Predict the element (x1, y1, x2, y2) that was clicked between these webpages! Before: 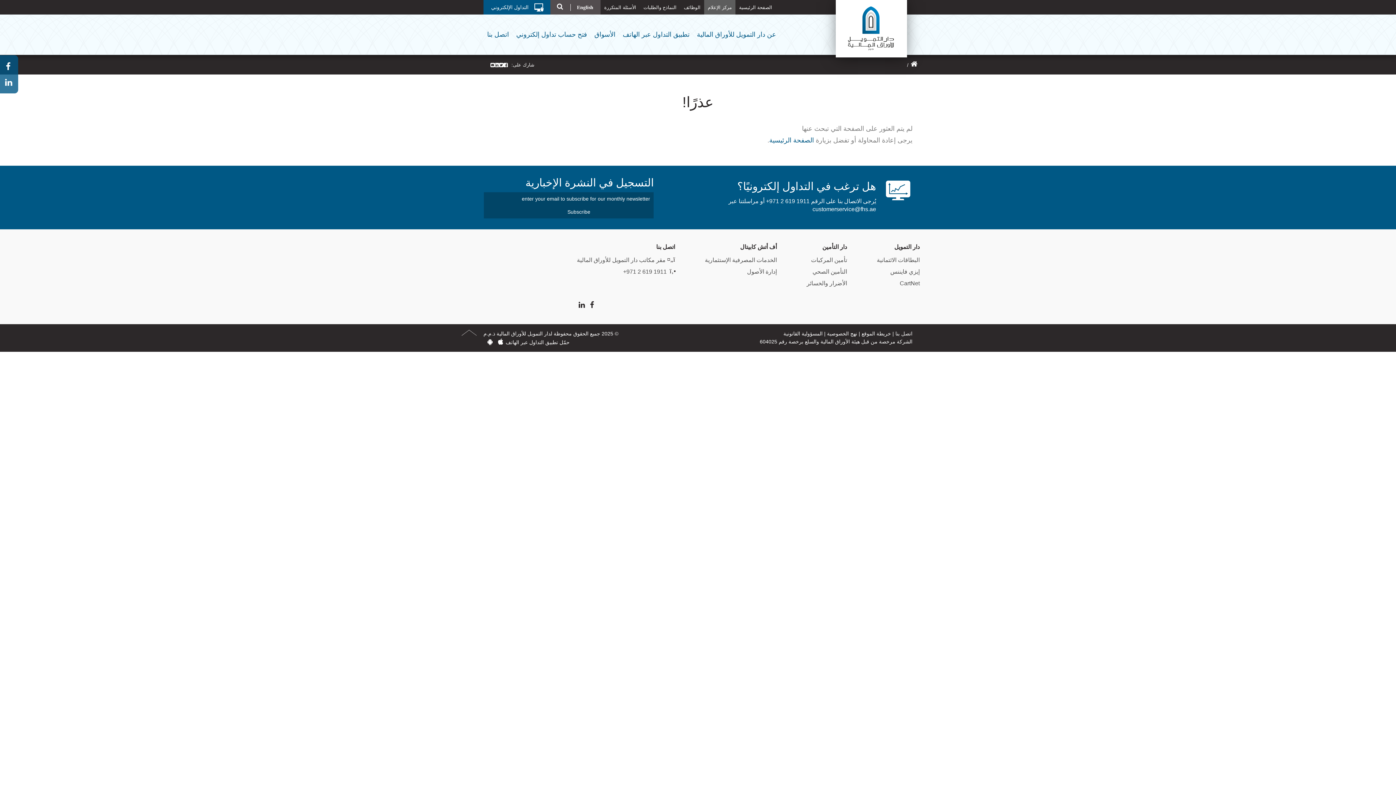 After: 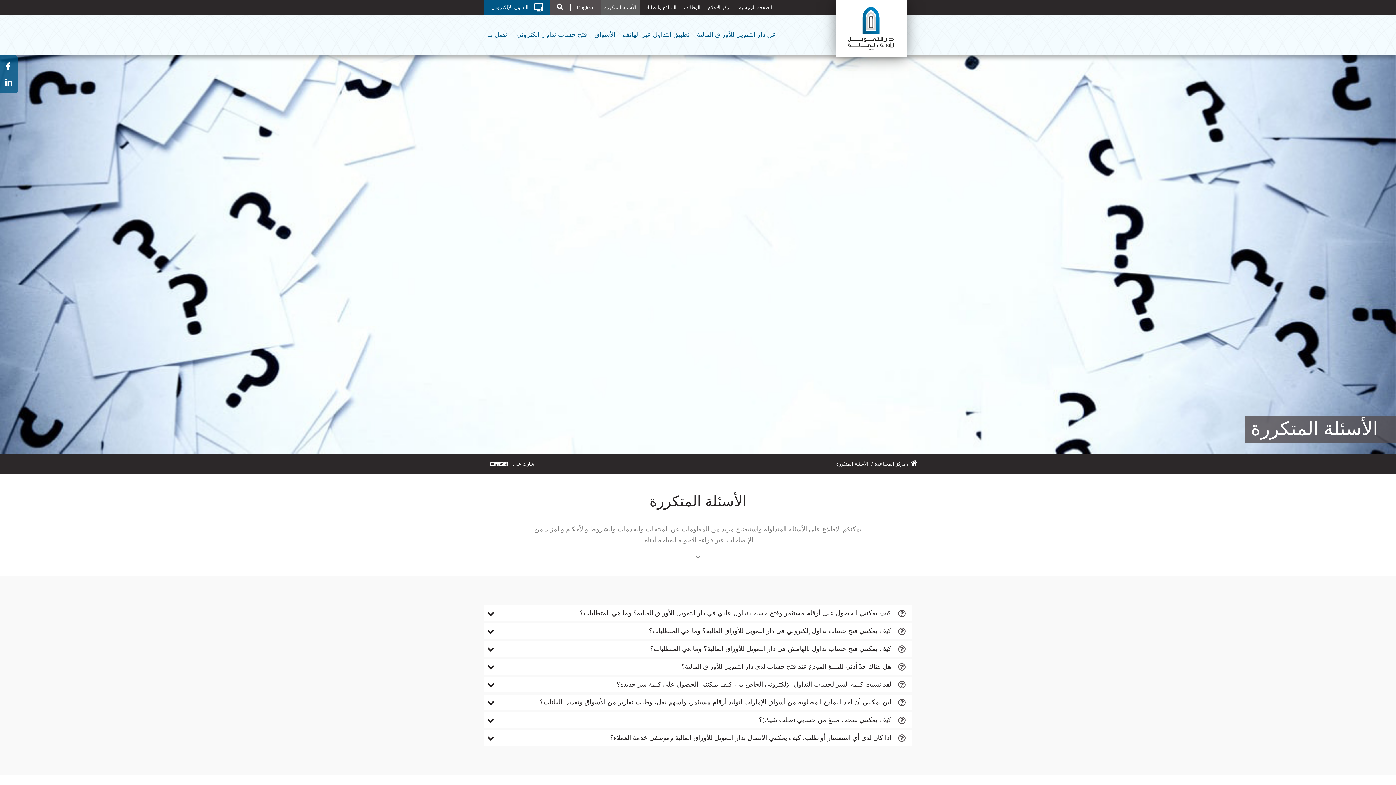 Action: label: الأسئلة المتكررة bbox: (600, 0, 640, 14)